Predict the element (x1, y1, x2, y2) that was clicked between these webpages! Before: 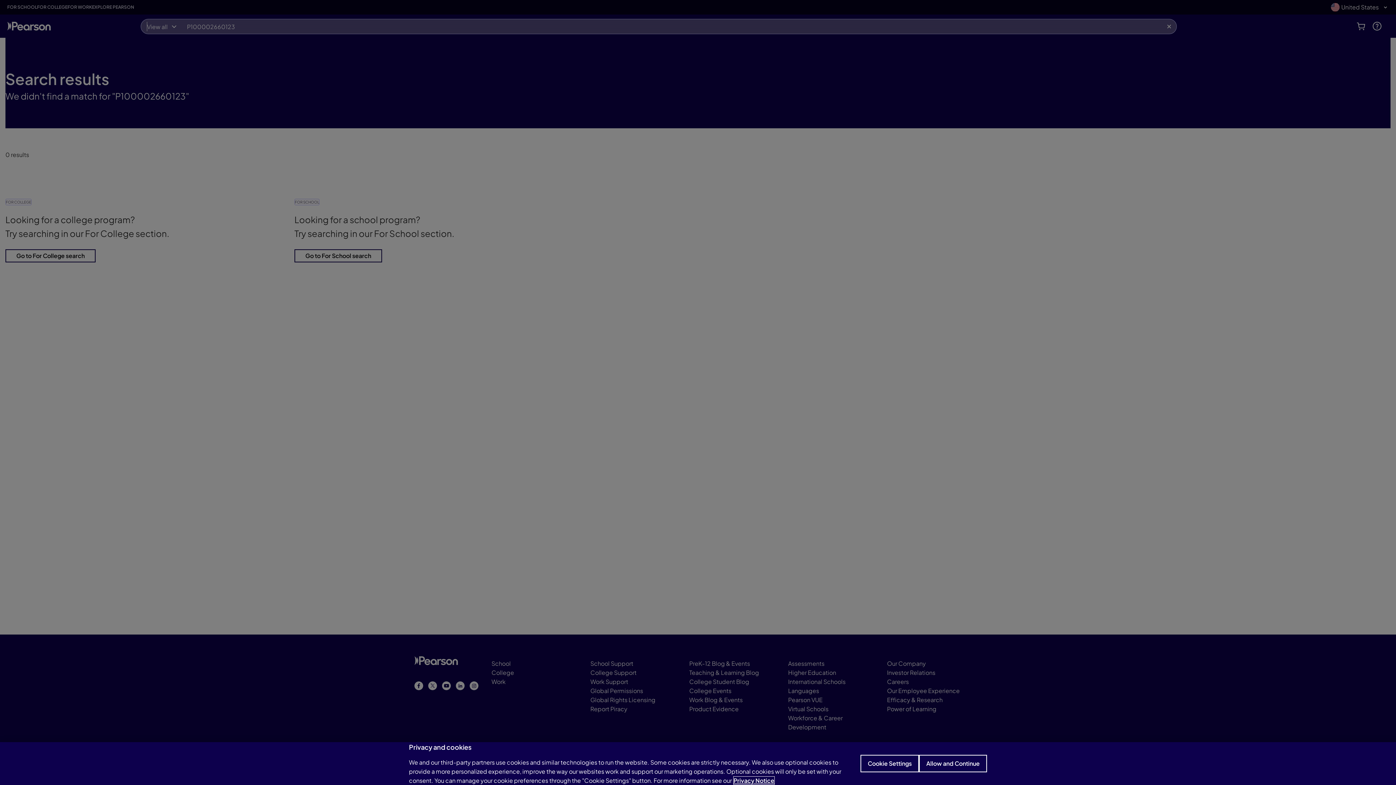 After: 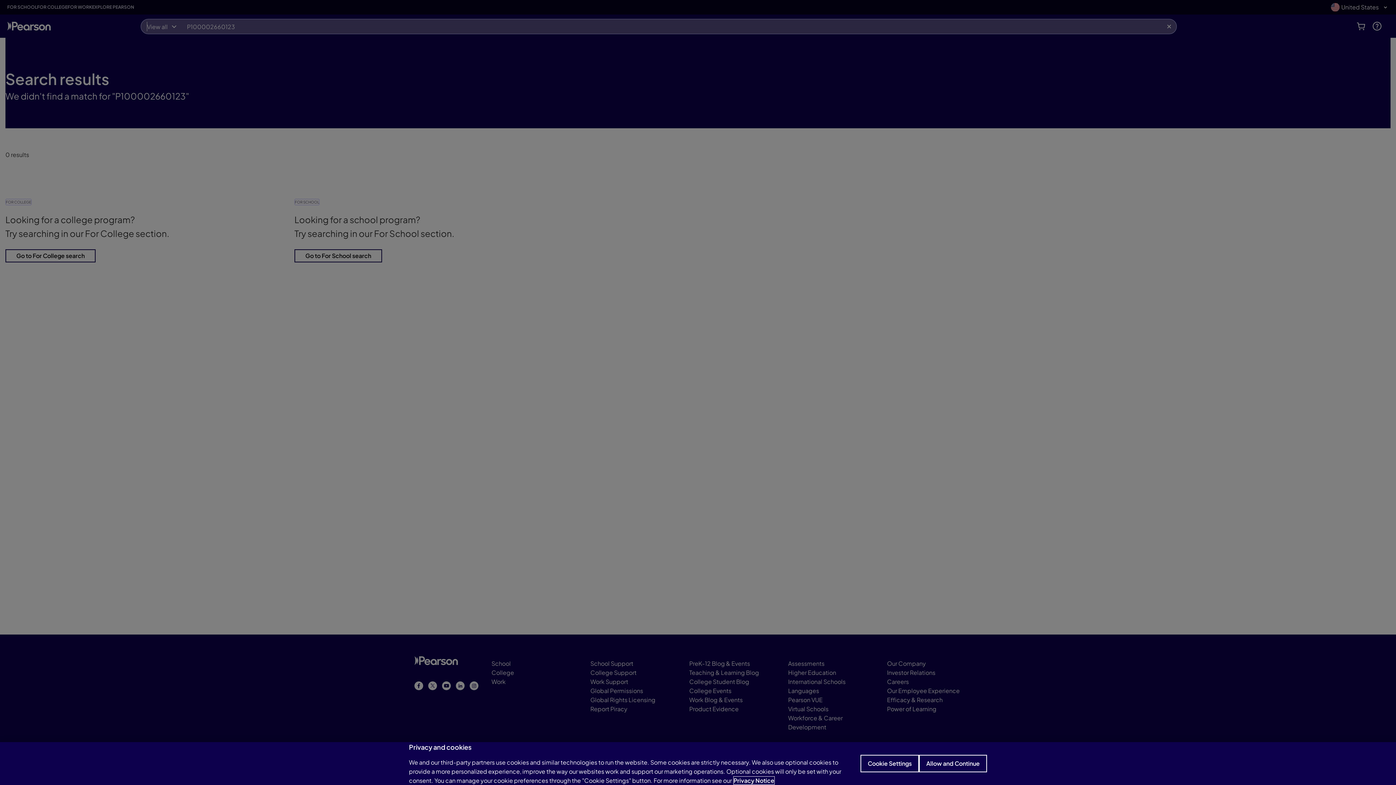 Action: label: Privacy Notice, opens in a new tab bbox: (733, 777, 774, 784)